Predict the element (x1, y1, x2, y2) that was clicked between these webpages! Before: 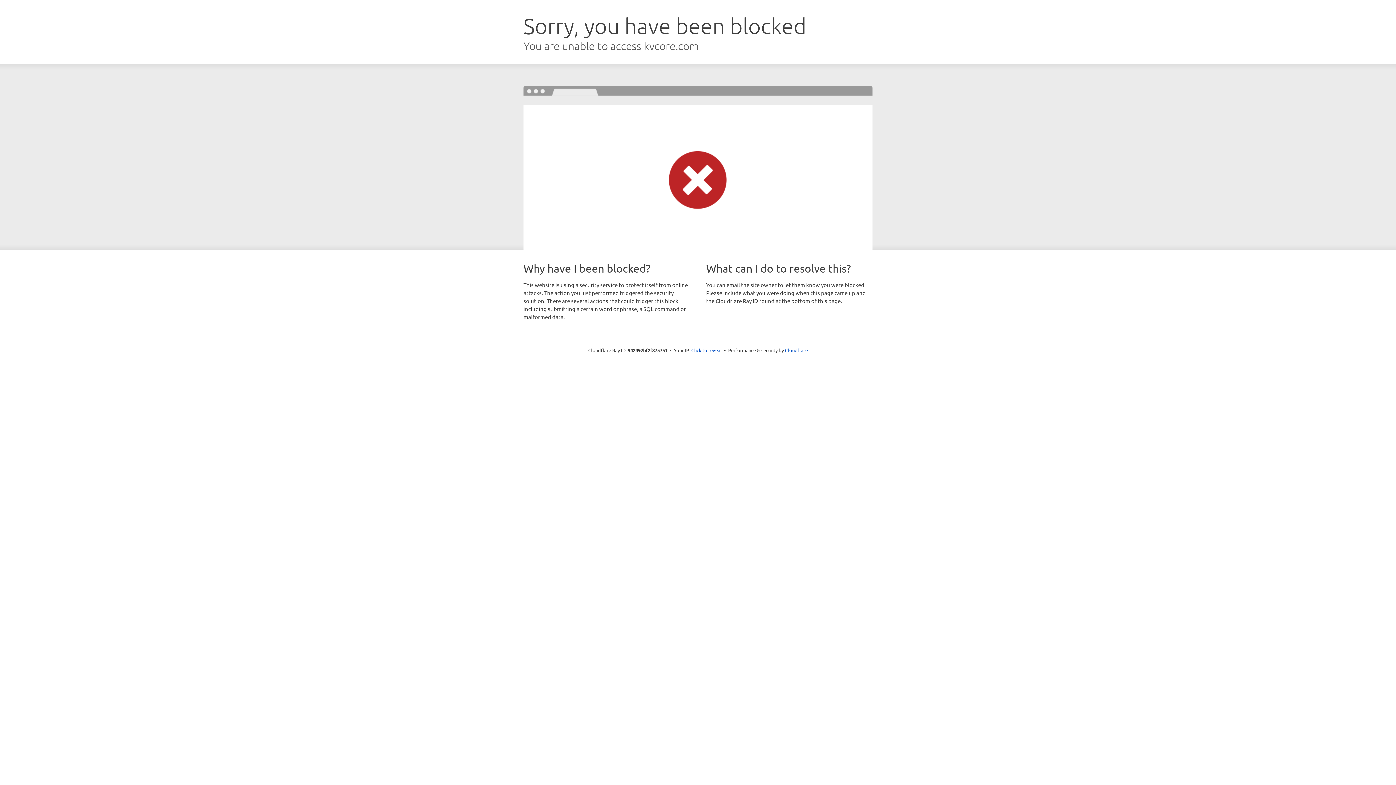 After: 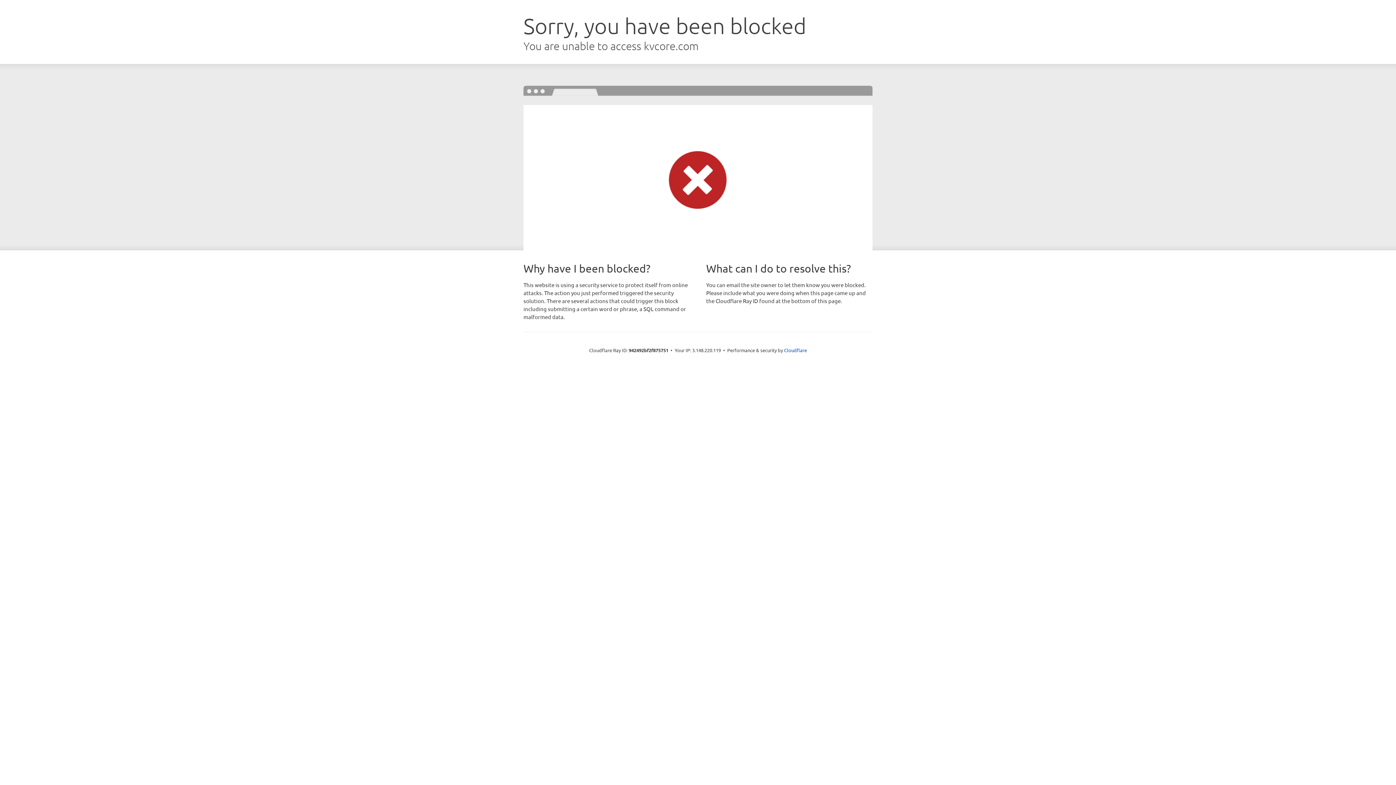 Action: bbox: (691, 346, 722, 353) label: Click to reveal